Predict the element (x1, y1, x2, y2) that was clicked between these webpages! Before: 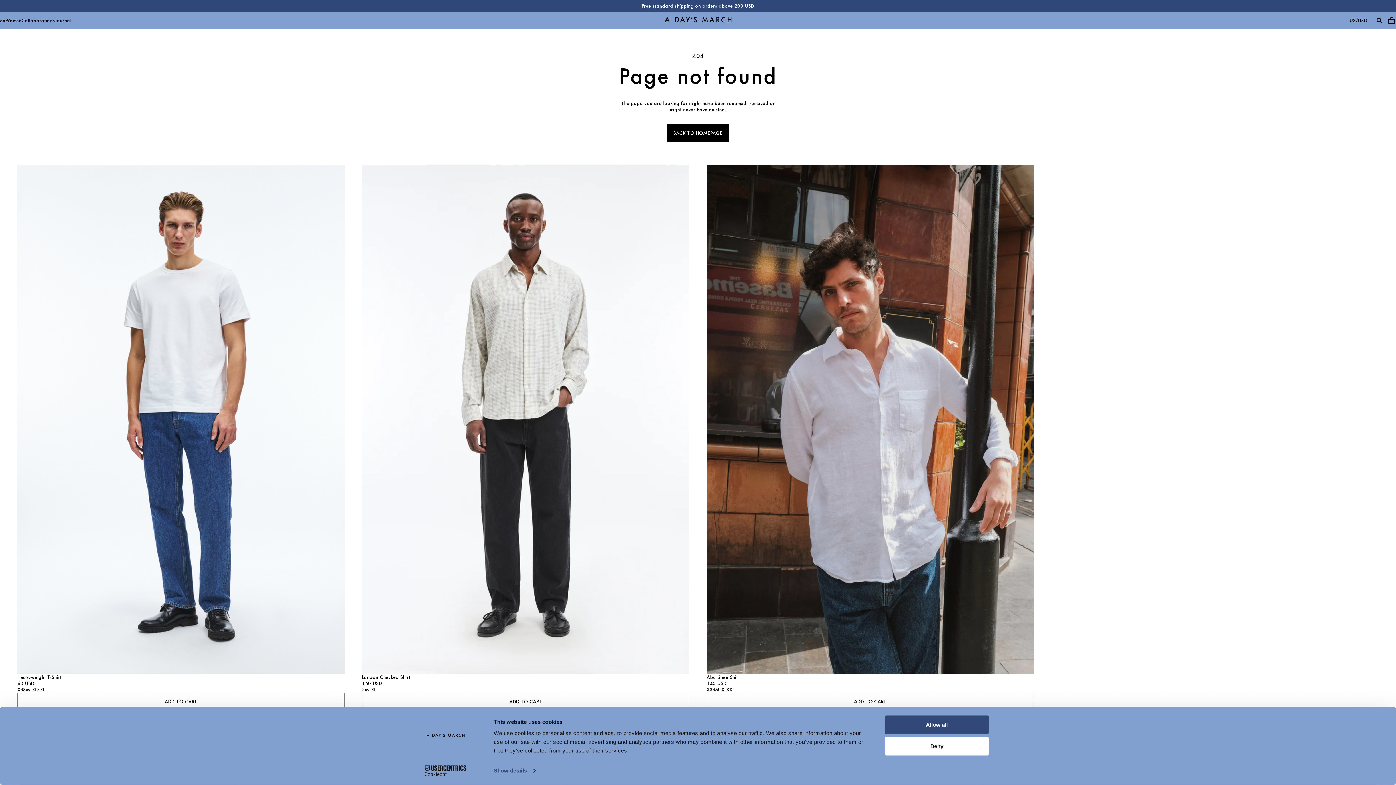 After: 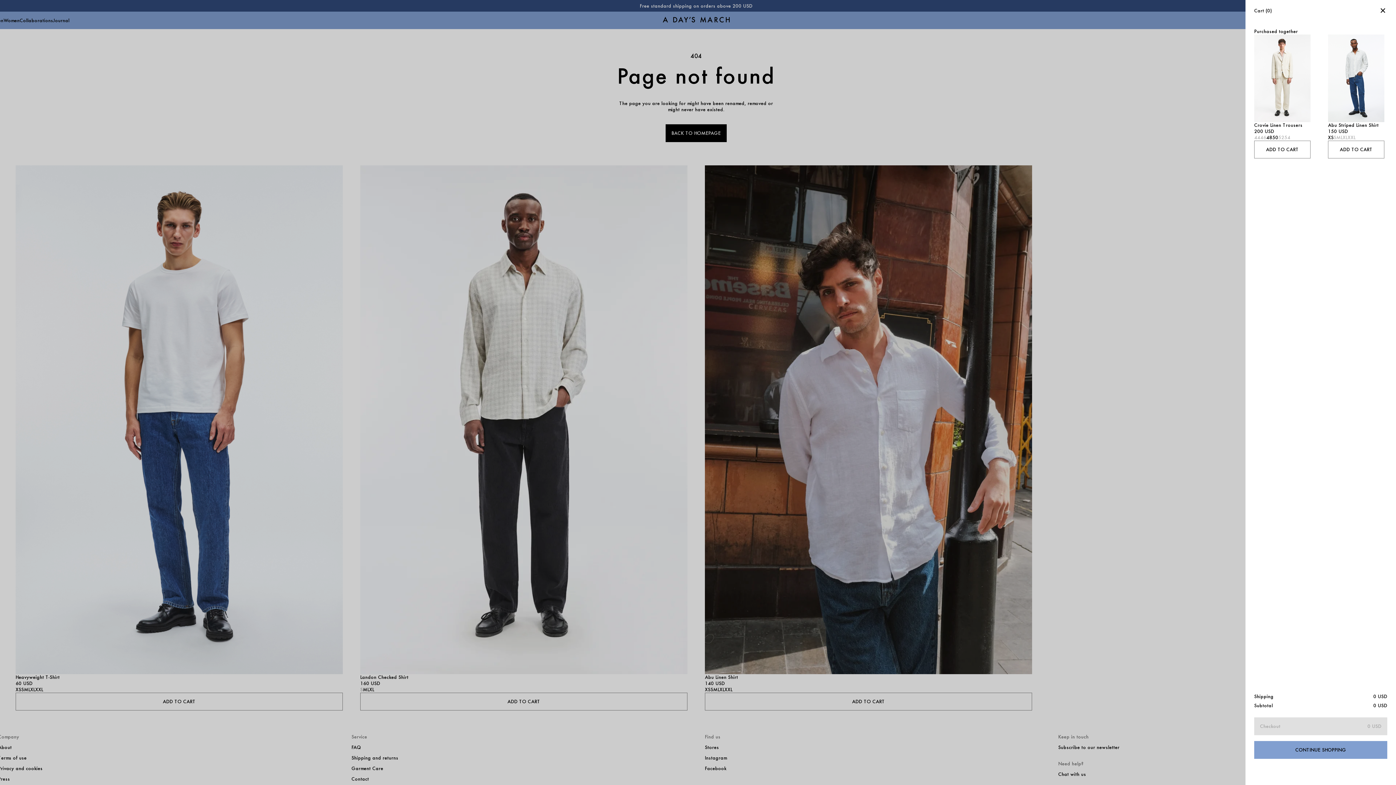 Action: bbox: (1385, 14, 1398, 26) label: Toggle cart menu